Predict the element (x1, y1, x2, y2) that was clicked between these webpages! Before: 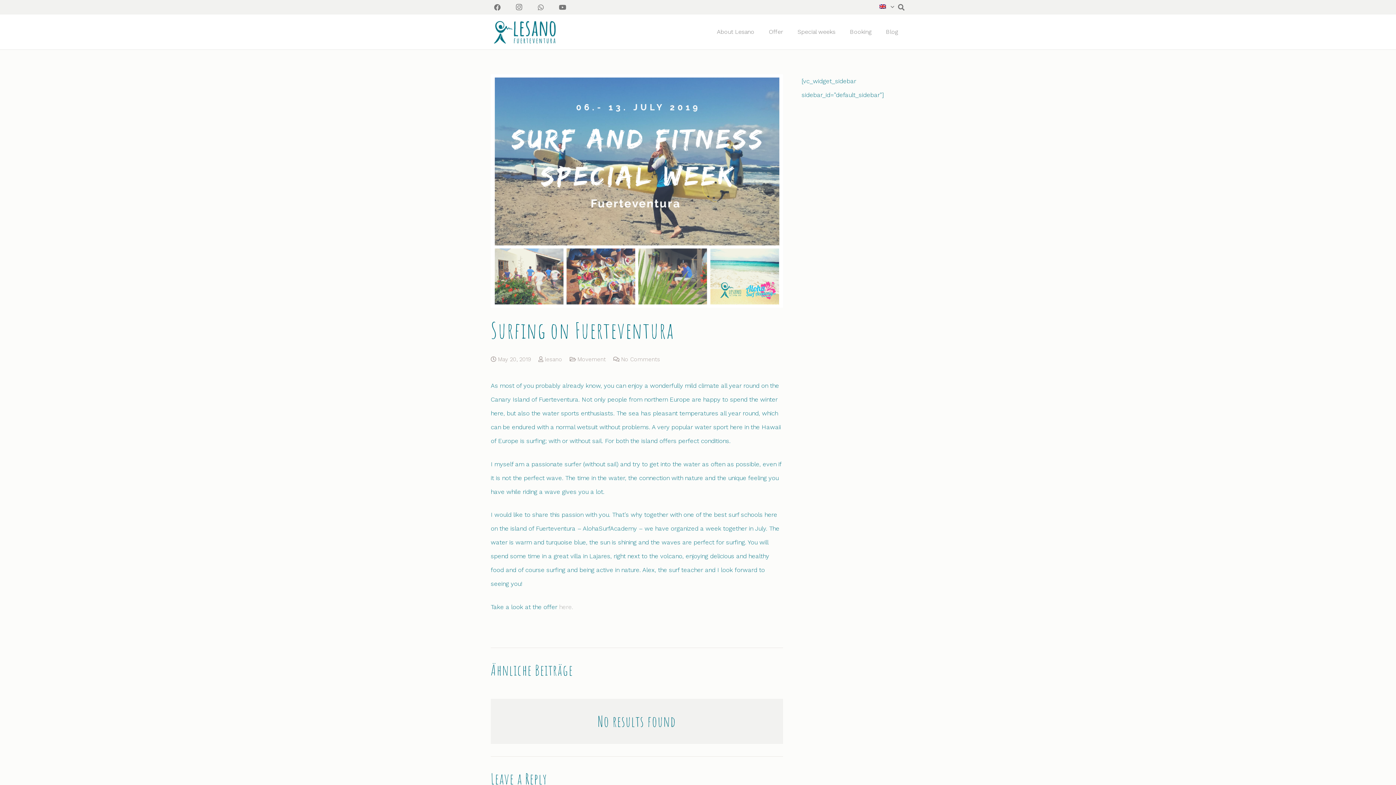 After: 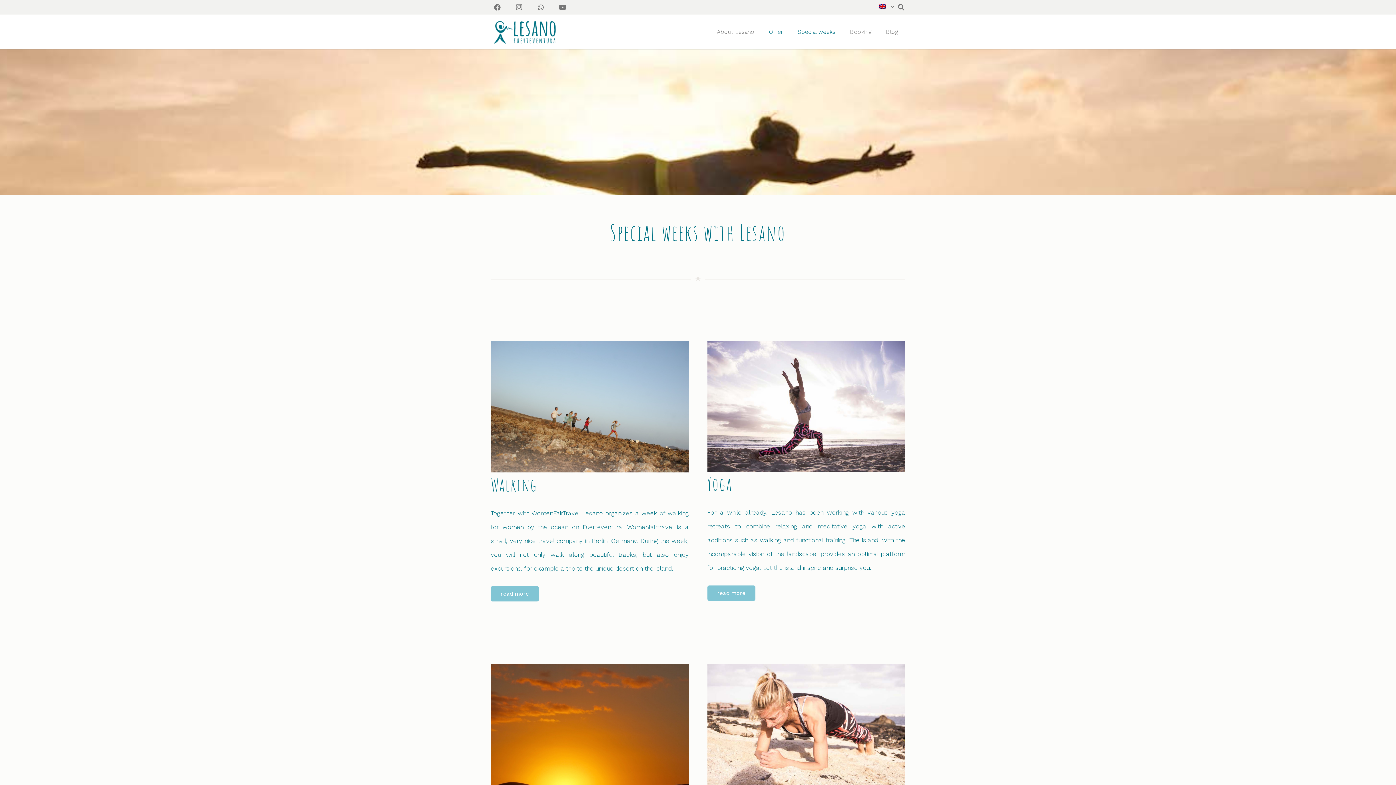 Action: label: Special weeks bbox: (790, 14, 842, 49)